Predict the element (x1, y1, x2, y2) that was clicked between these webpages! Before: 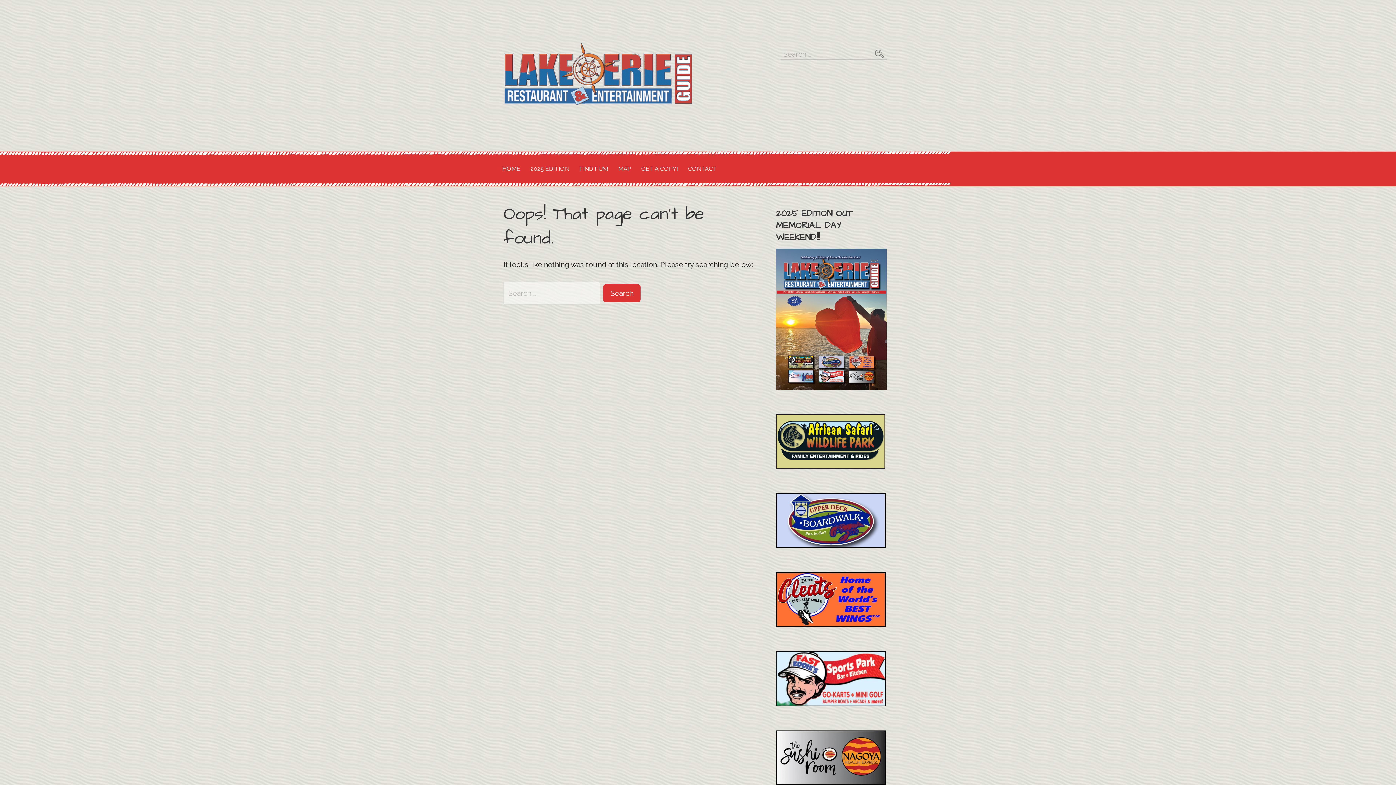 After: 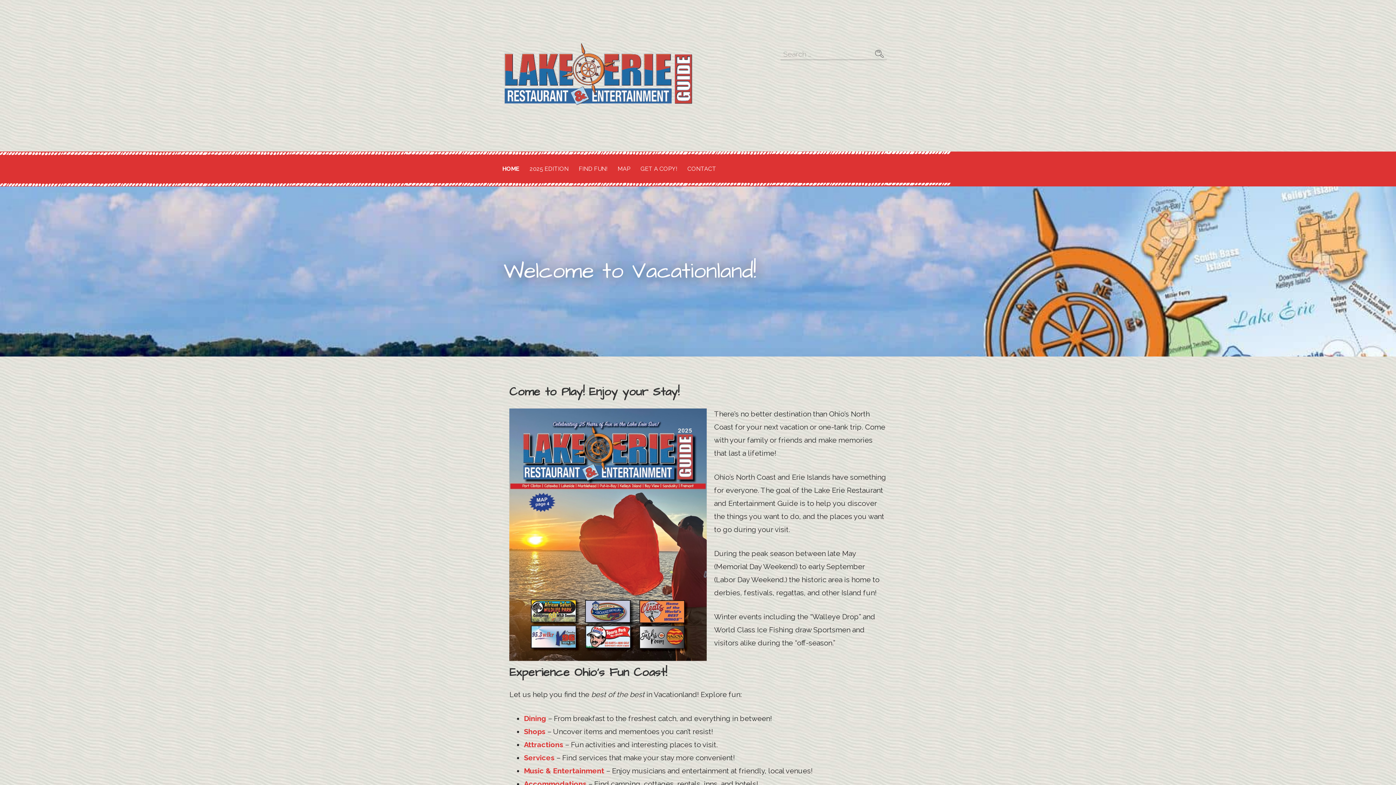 Action: label: HOME bbox: (498, 155, 524, 182)